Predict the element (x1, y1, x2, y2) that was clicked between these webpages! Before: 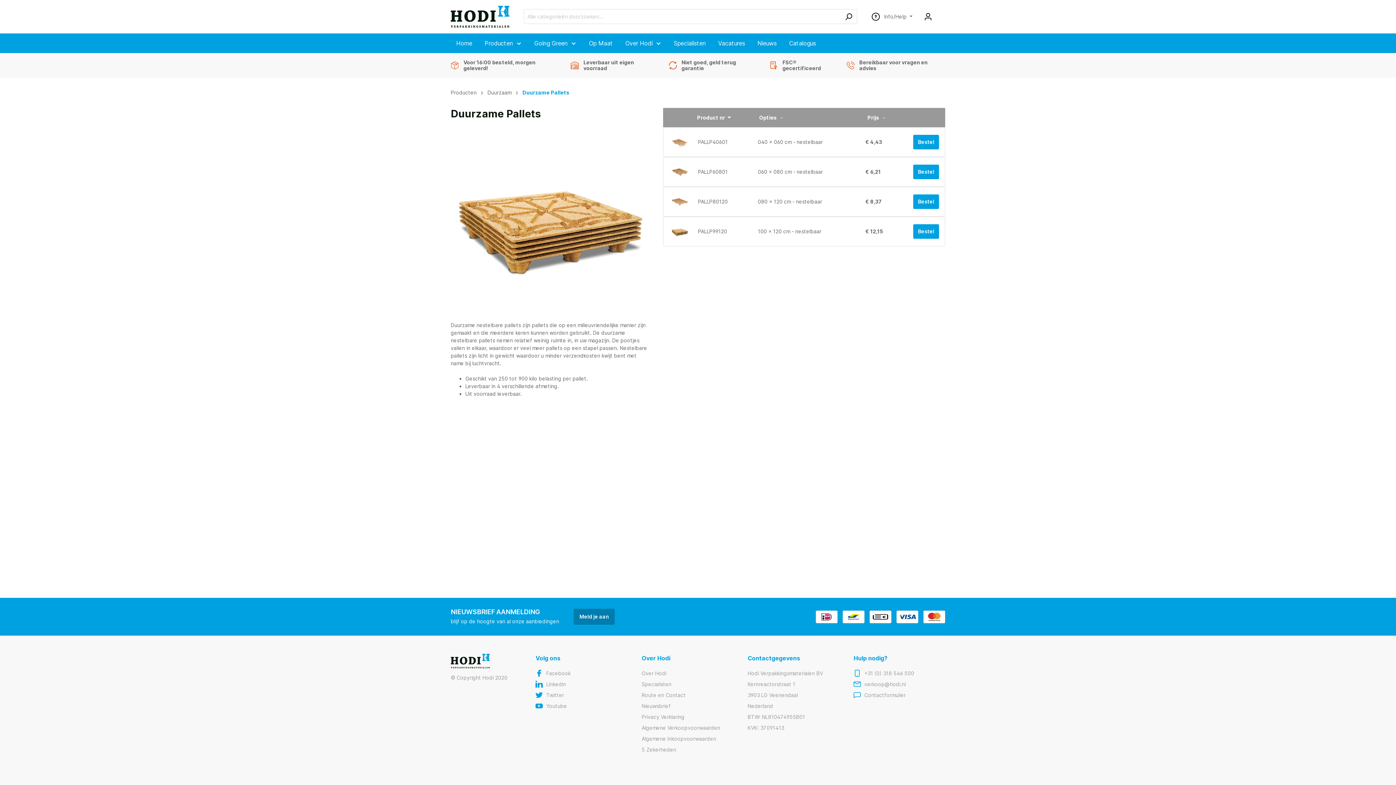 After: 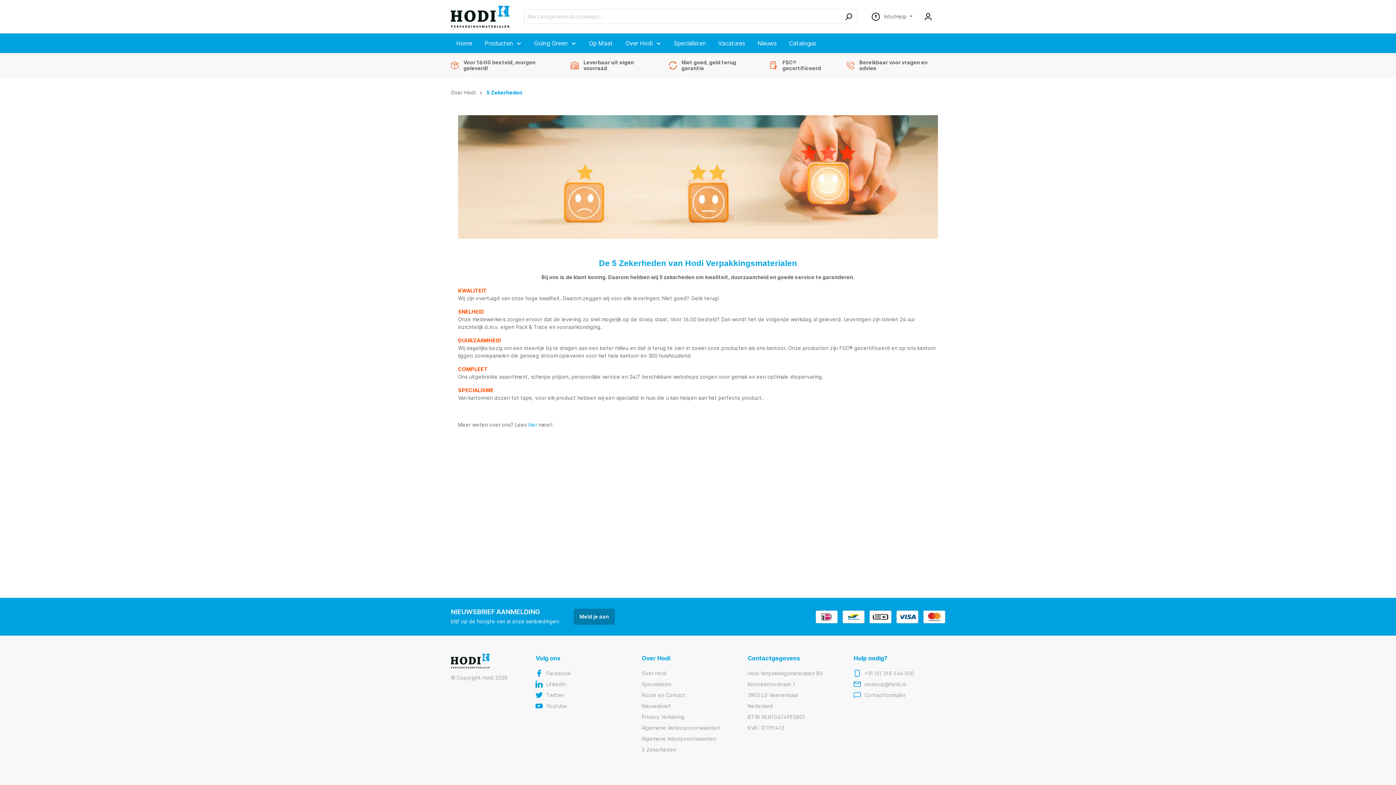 Action: label: 5 Zekerheden bbox: (641, 746, 676, 753)